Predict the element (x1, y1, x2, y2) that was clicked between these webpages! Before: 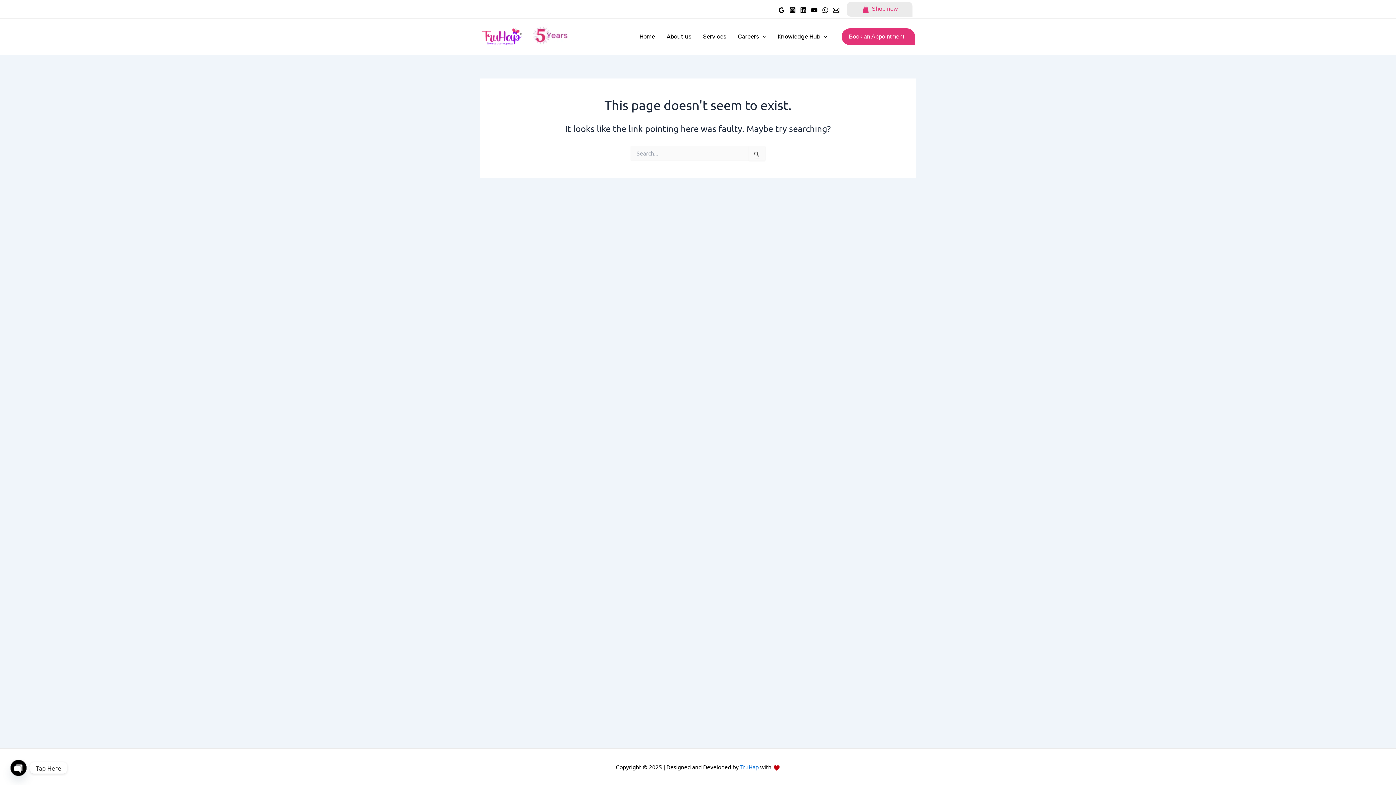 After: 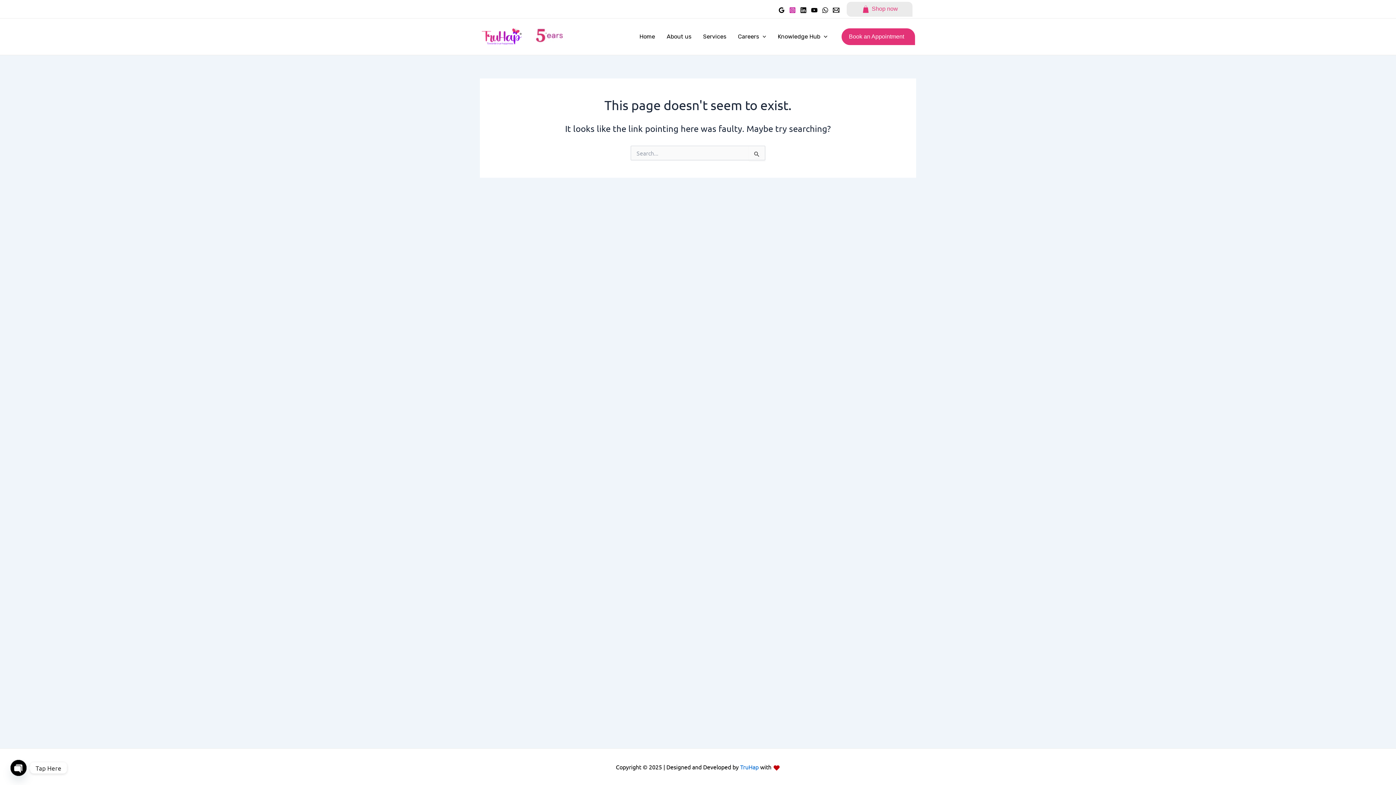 Action: bbox: (789, 6, 796, 13) label: Instagram